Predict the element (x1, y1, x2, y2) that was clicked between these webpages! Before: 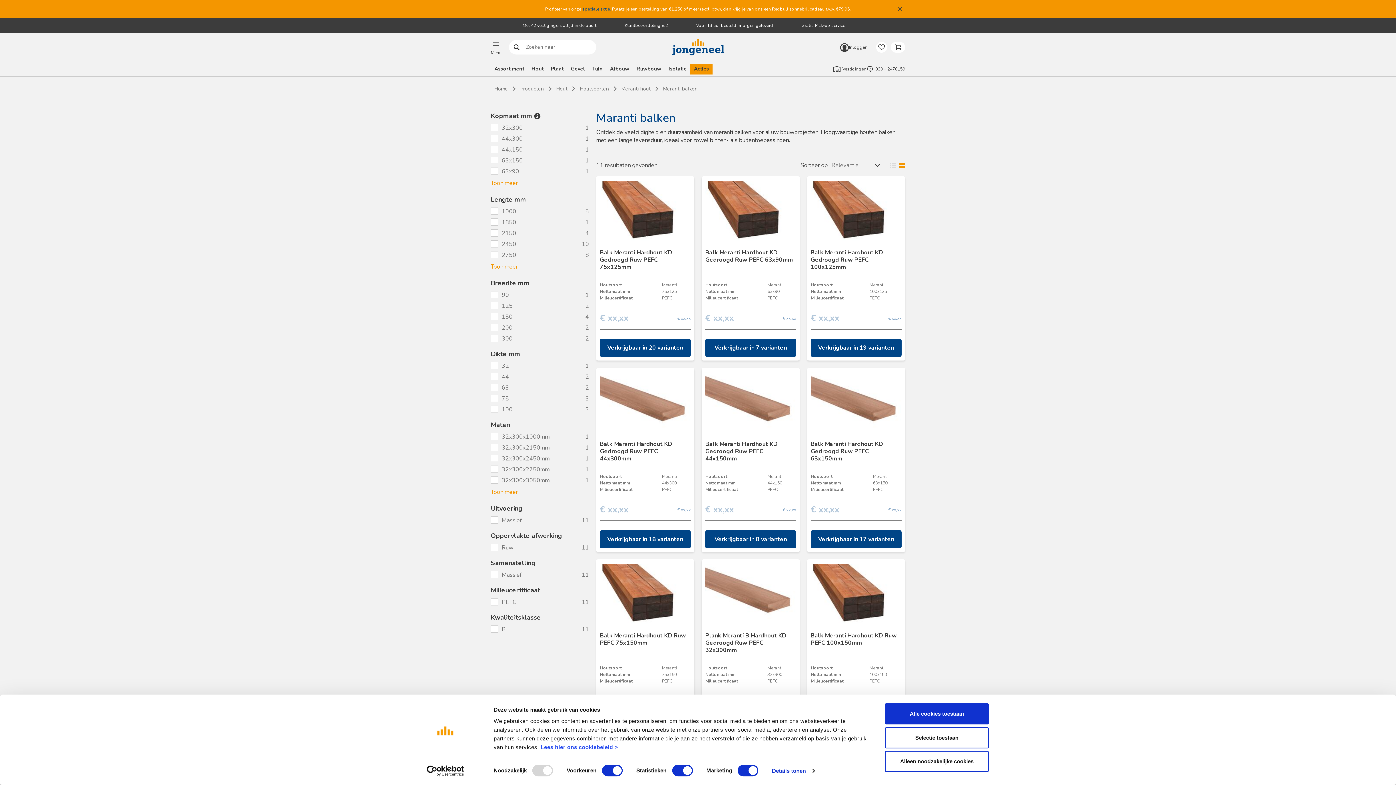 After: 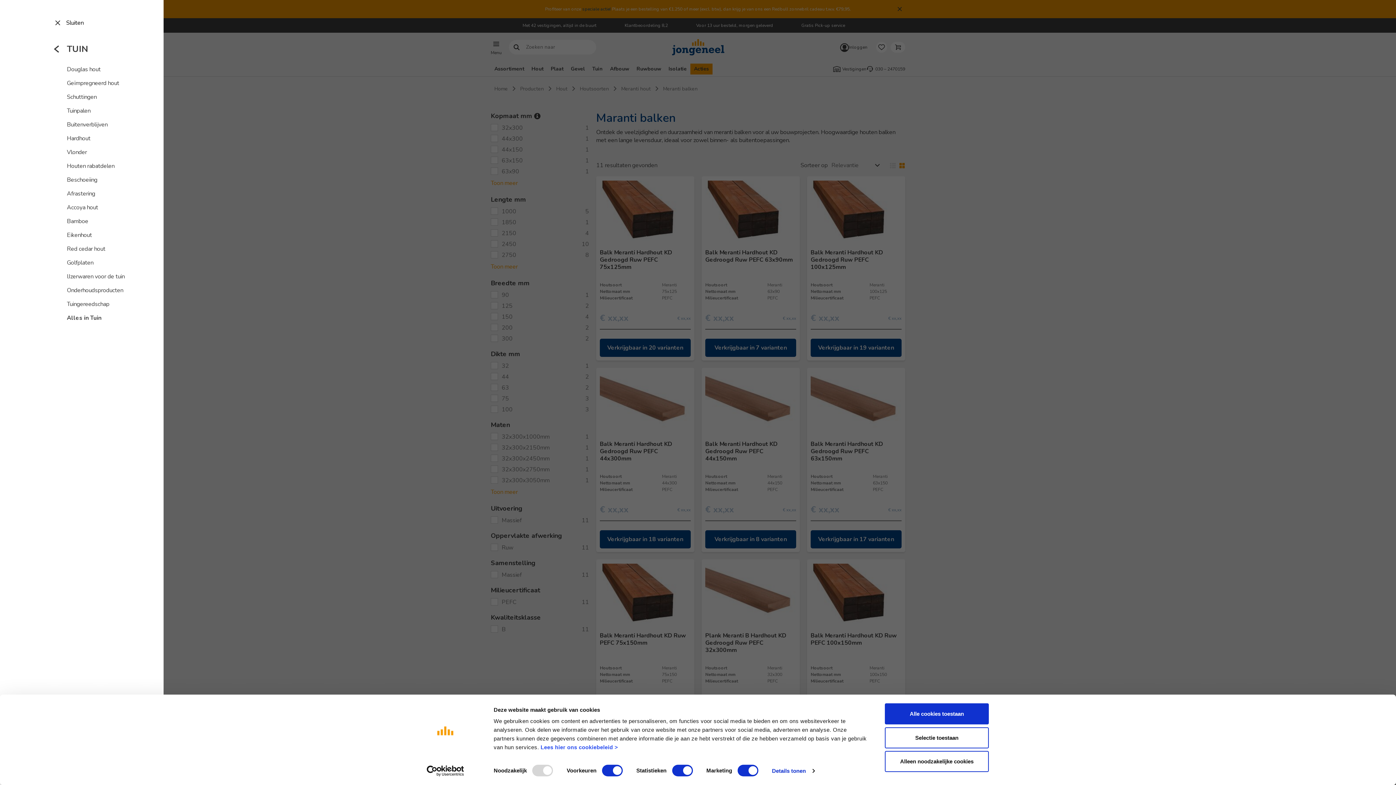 Action: label: Tuin bbox: (588, 63, 606, 74)